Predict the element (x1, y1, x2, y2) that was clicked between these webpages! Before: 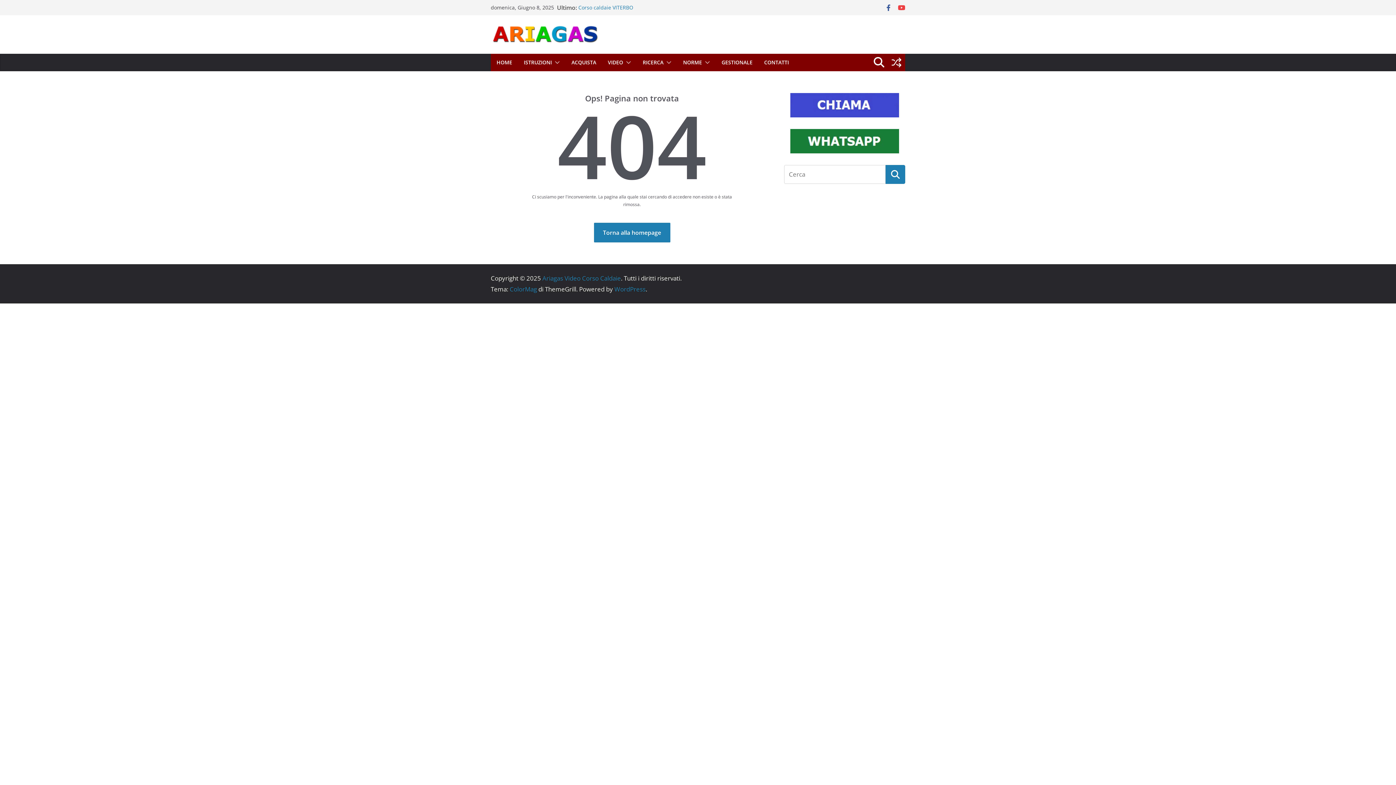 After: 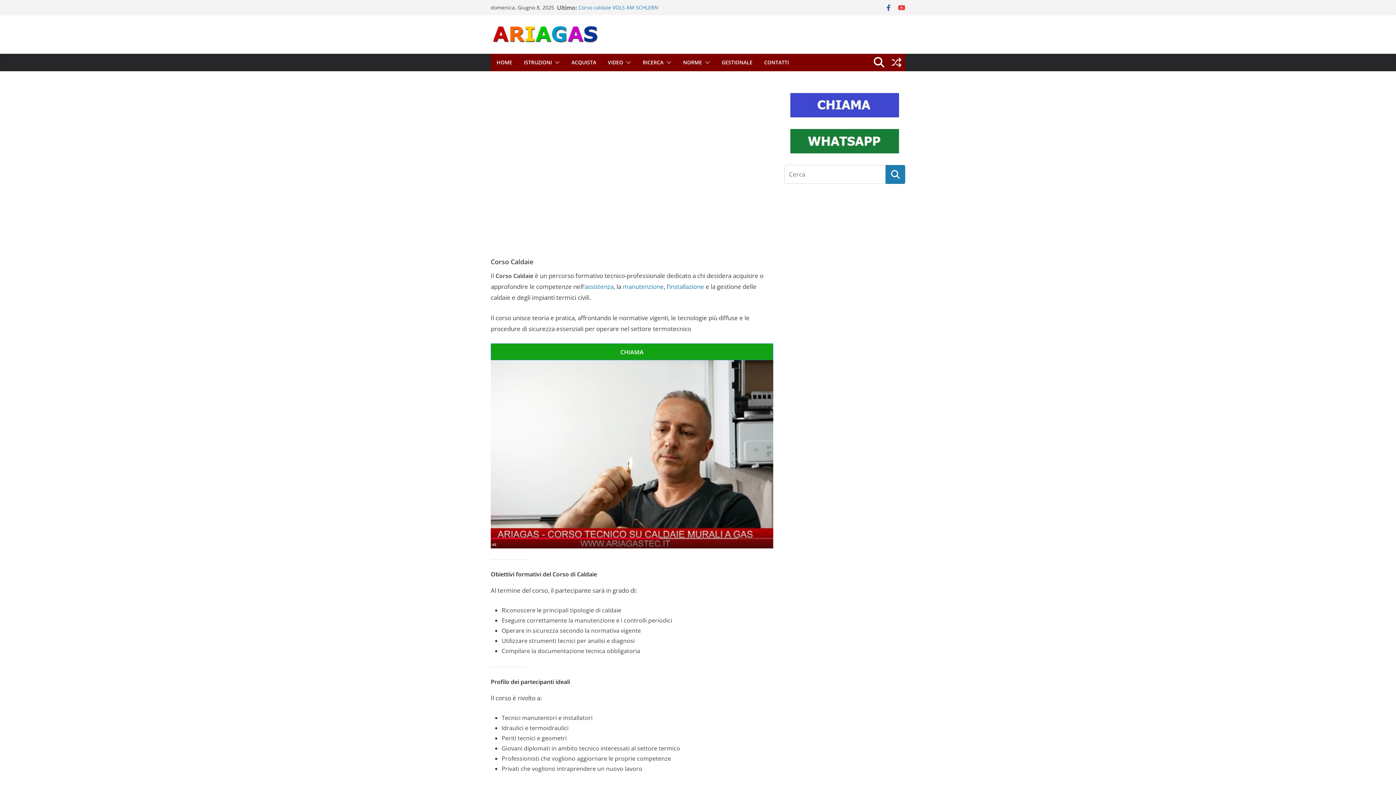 Action: label: Ariagas Video Corso Caldaie bbox: (542, 274, 621, 282)